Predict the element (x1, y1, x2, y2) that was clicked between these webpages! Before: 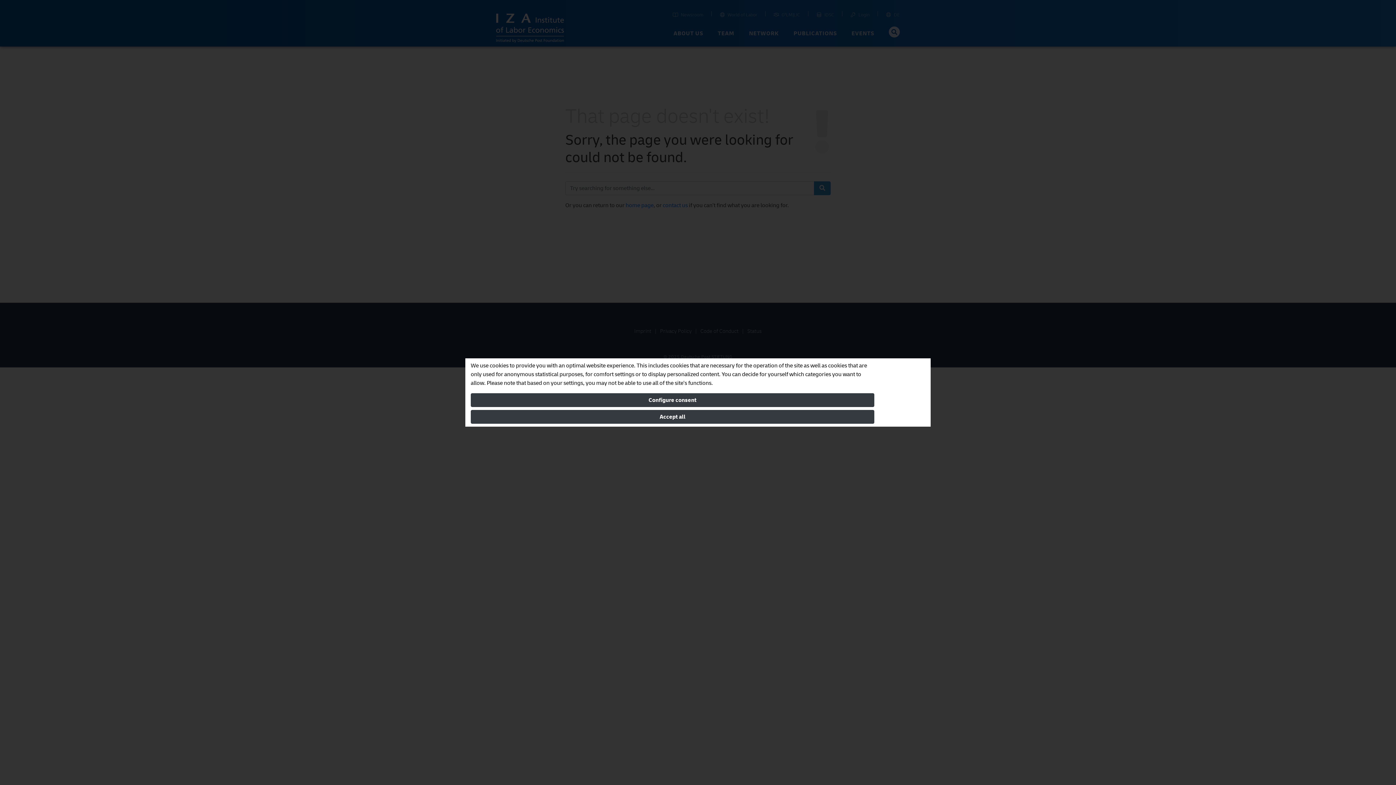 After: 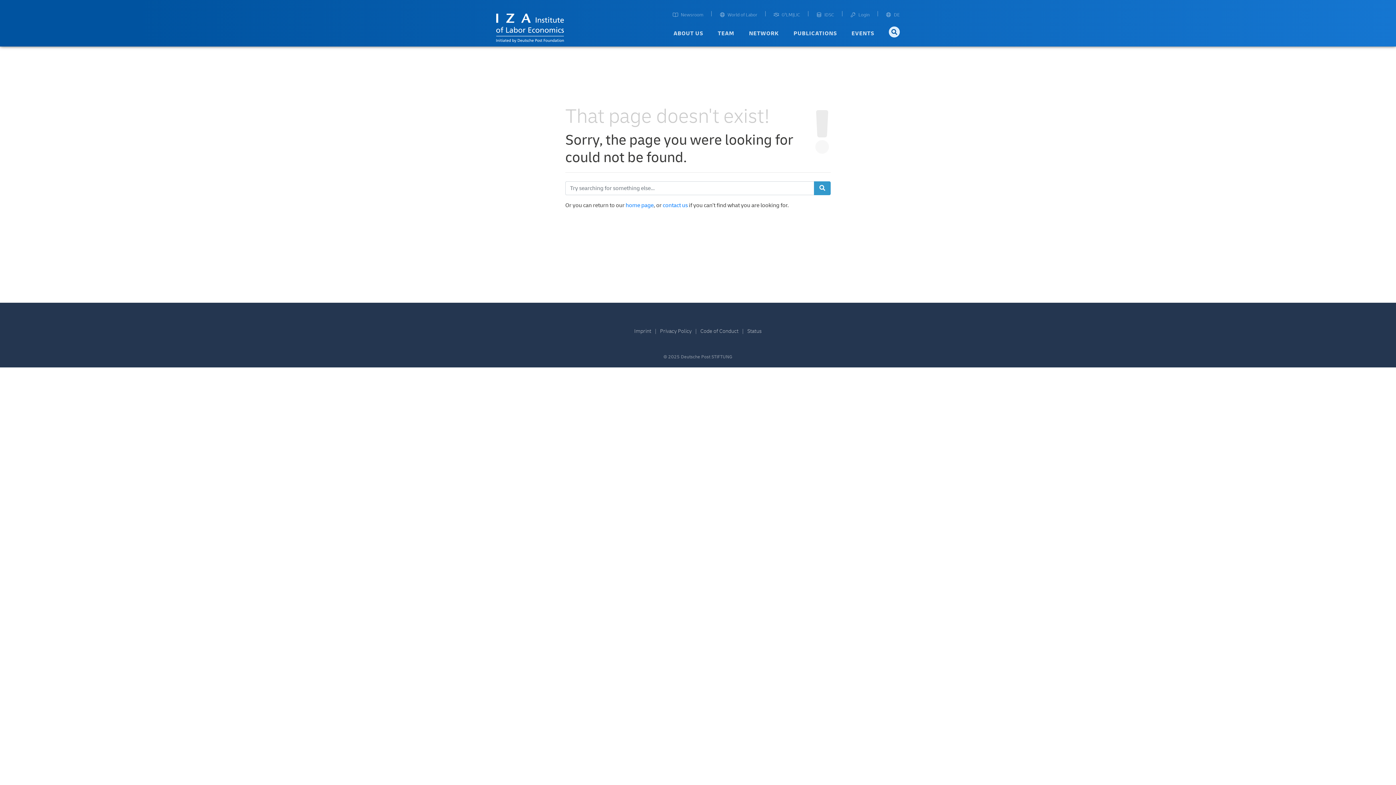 Action: label: Accept all bbox: (470, 410, 874, 424)